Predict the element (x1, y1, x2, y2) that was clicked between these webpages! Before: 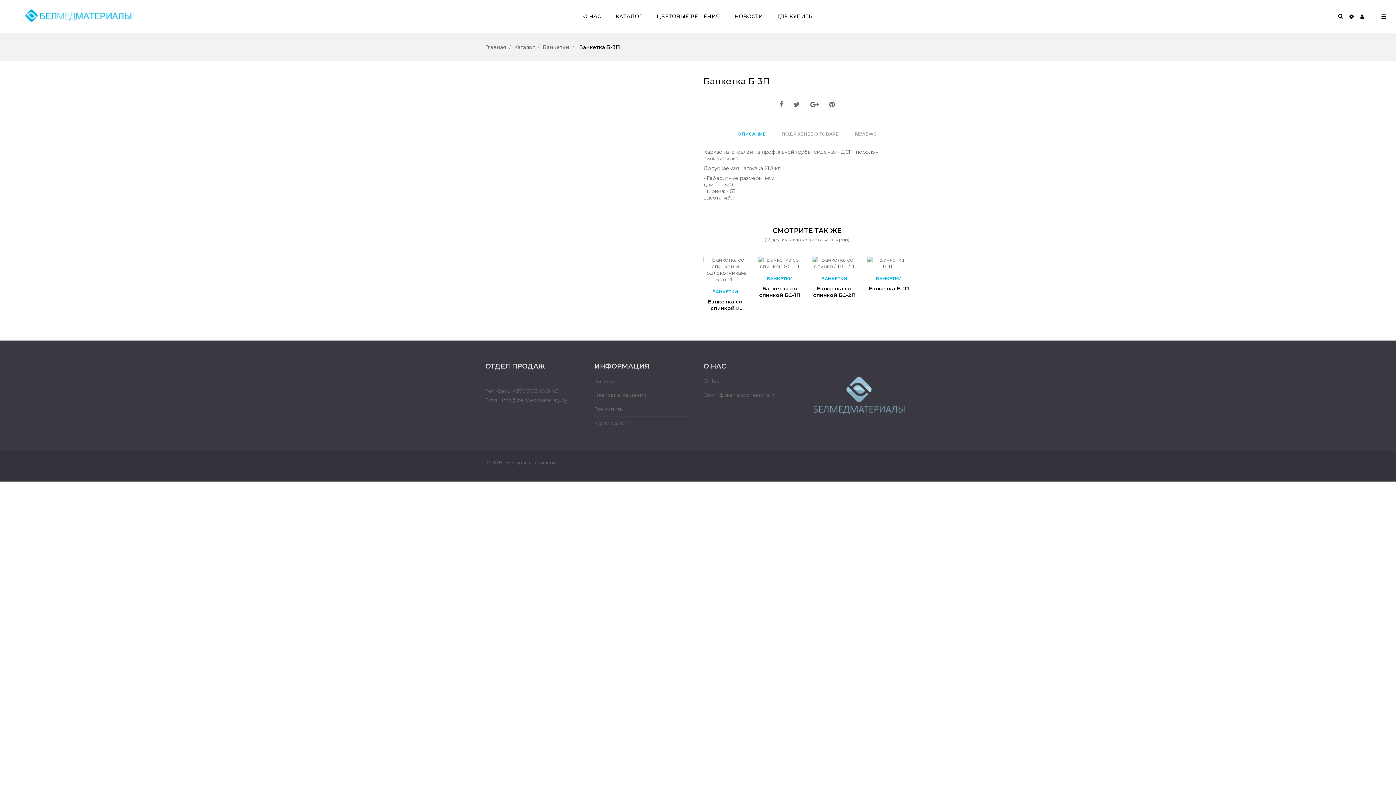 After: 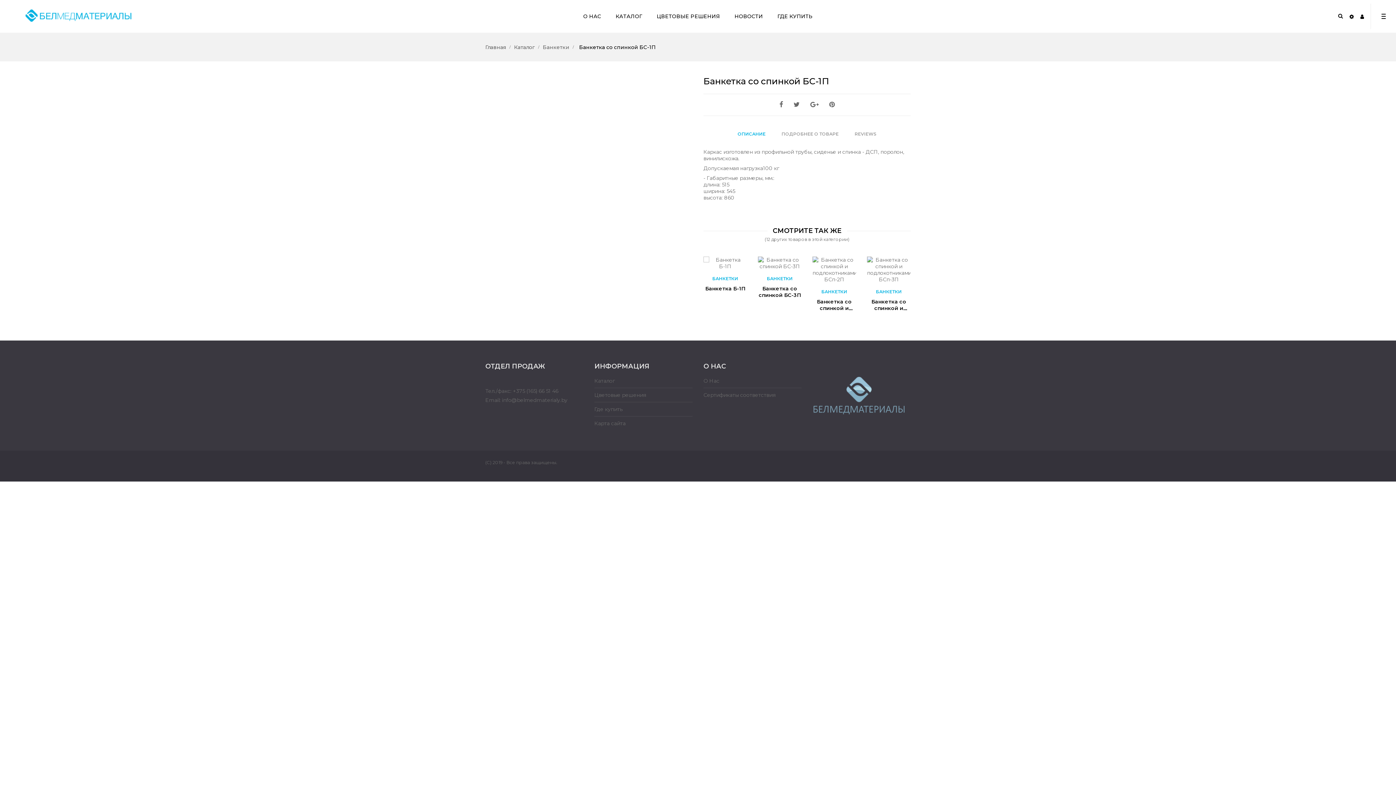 Action: label: Банкетка со спинкой БС-1П bbox: (758, 285, 801, 298)